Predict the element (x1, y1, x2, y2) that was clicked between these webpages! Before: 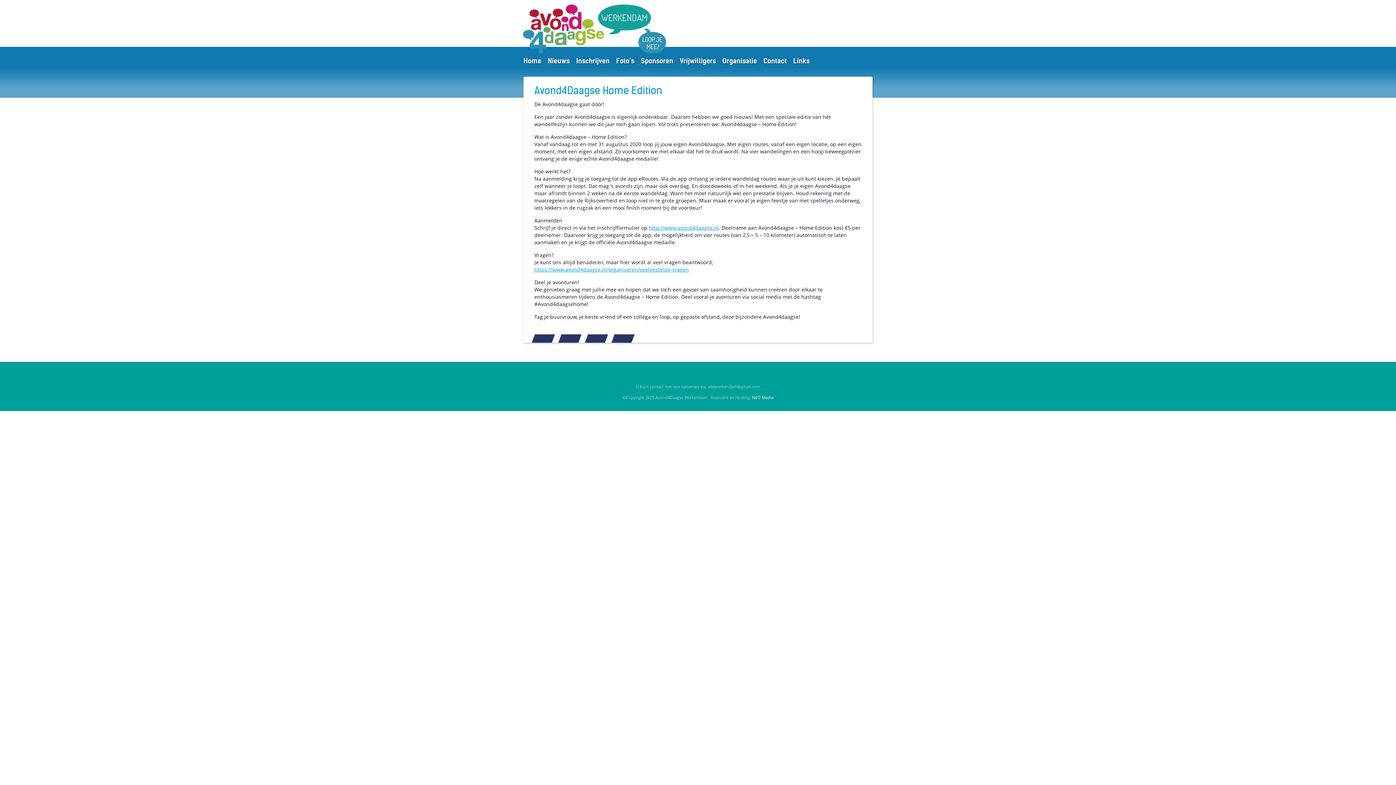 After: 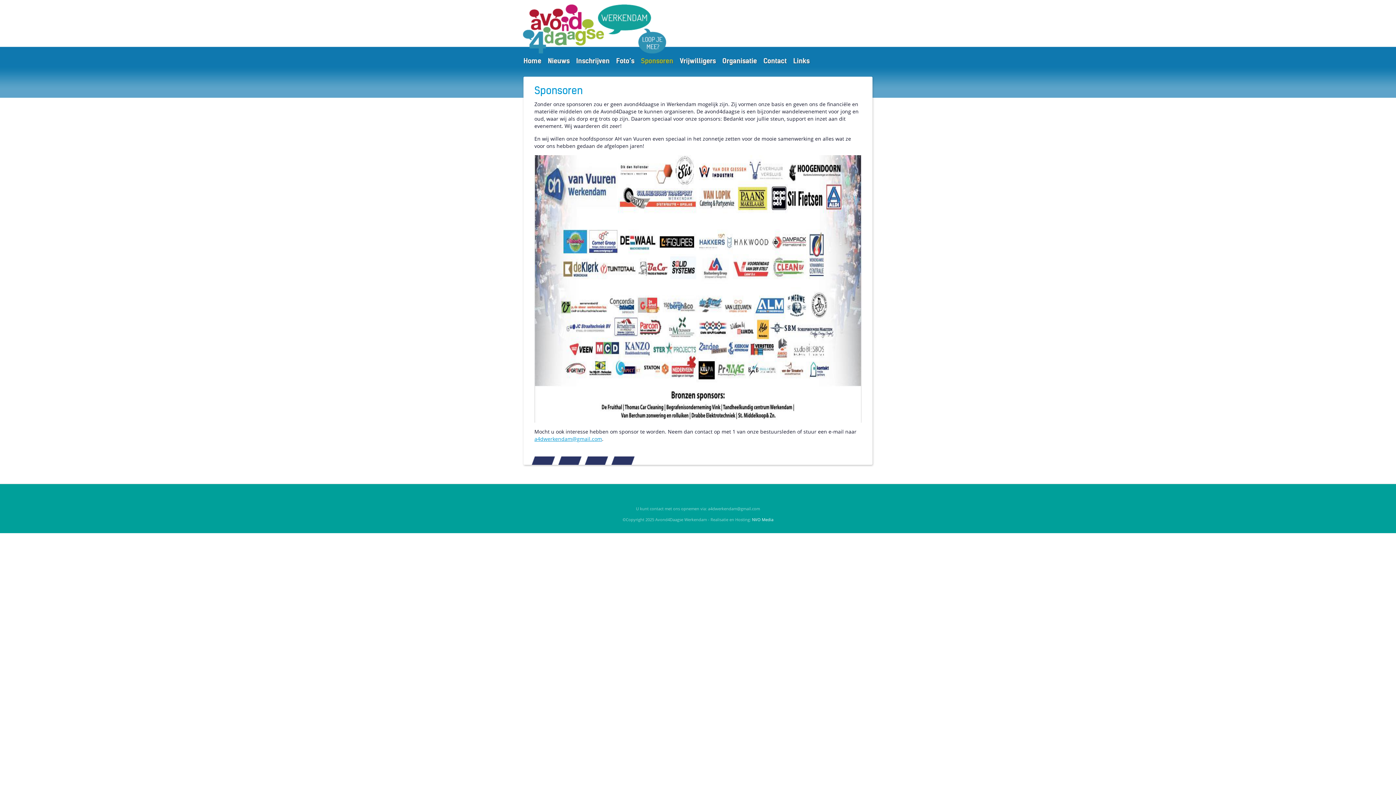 Action: label: Sponsoren bbox: (641, 56, 673, 65)